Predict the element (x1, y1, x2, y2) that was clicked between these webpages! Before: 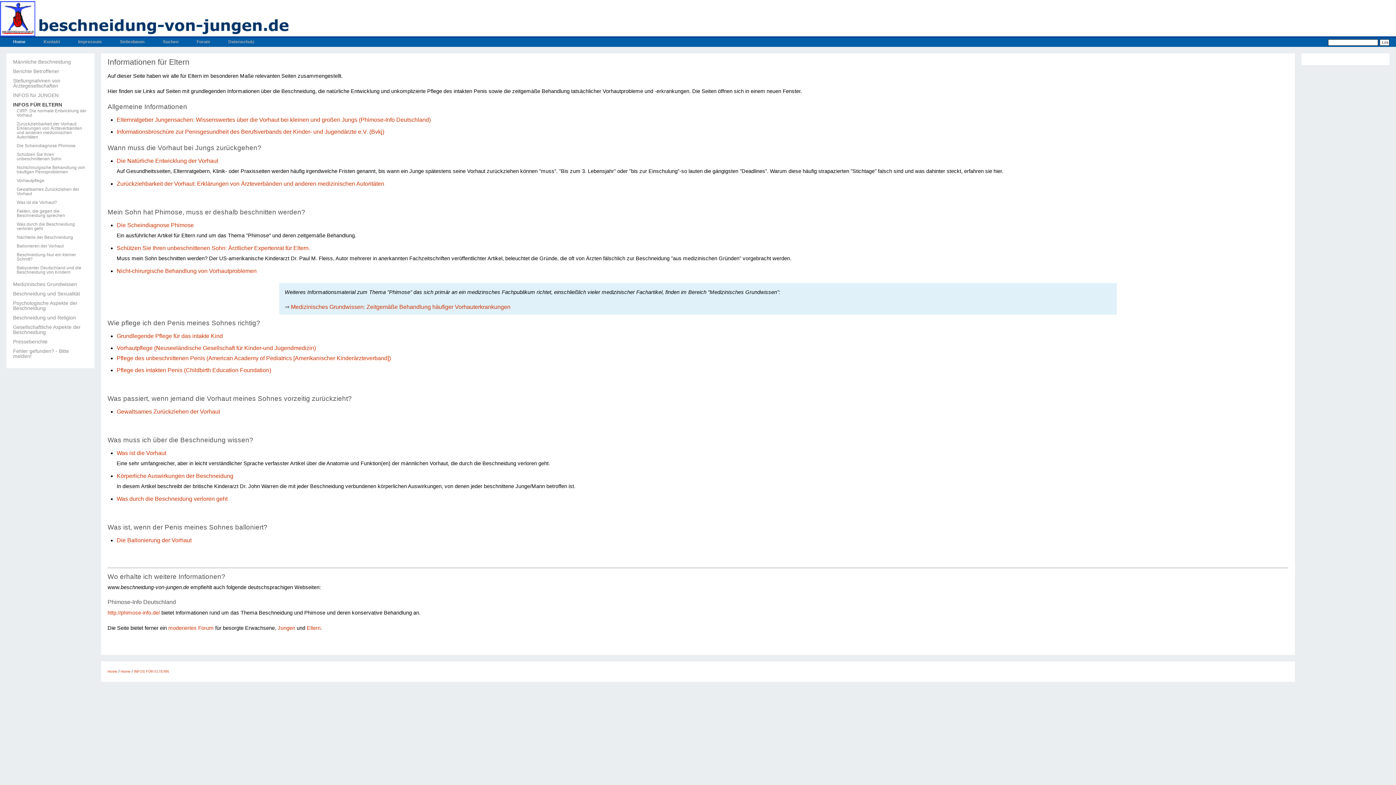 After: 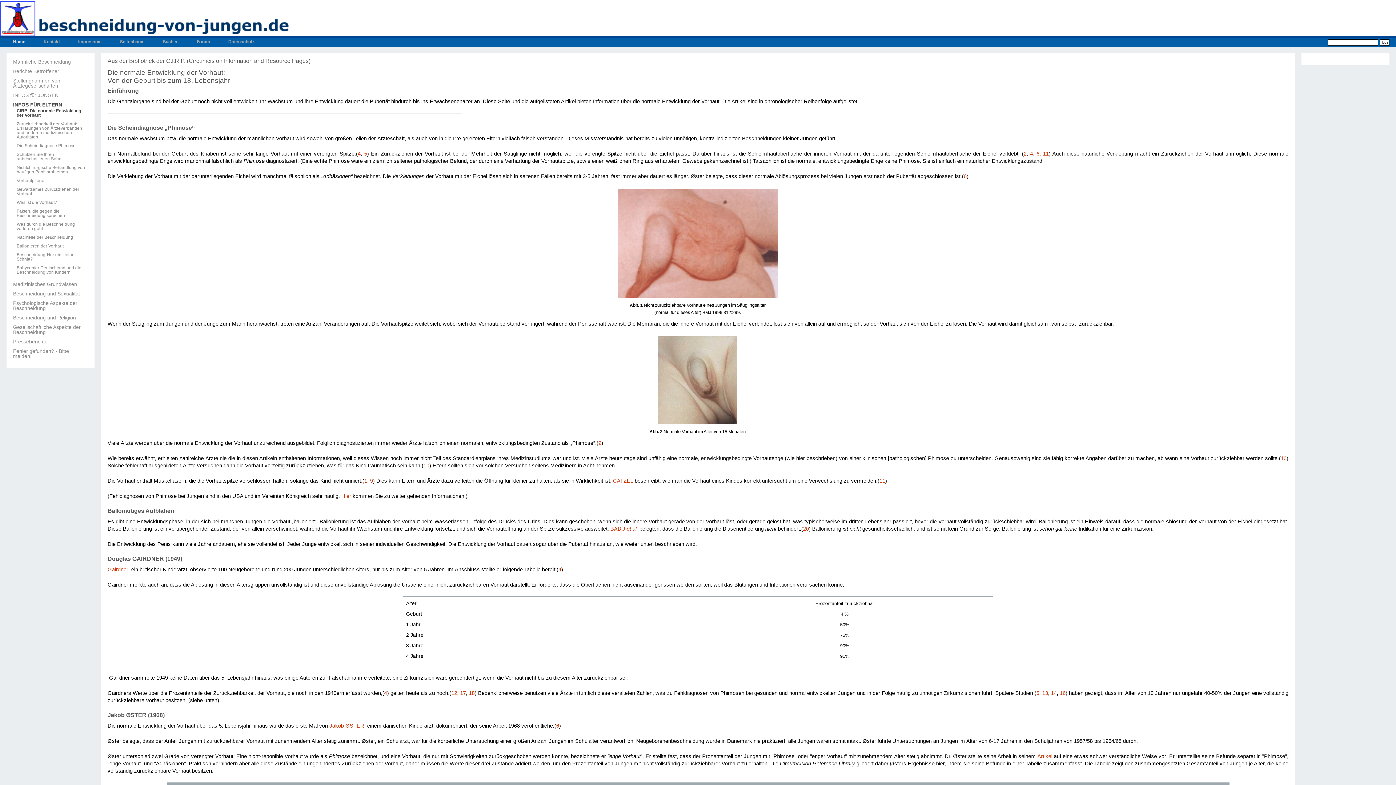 Action: label: Die Natürliche Entwicklung der Vorhaut bbox: (116, 157, 218, 164)